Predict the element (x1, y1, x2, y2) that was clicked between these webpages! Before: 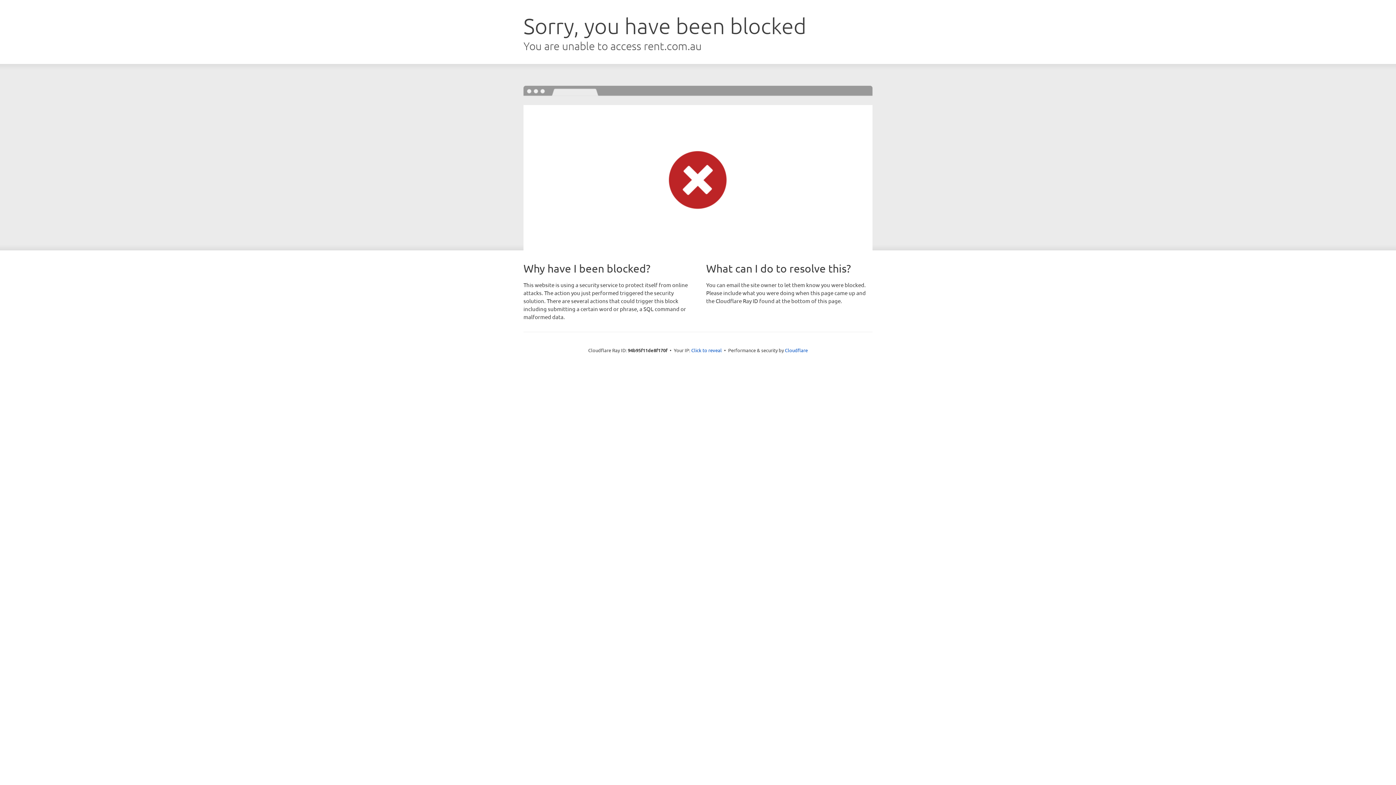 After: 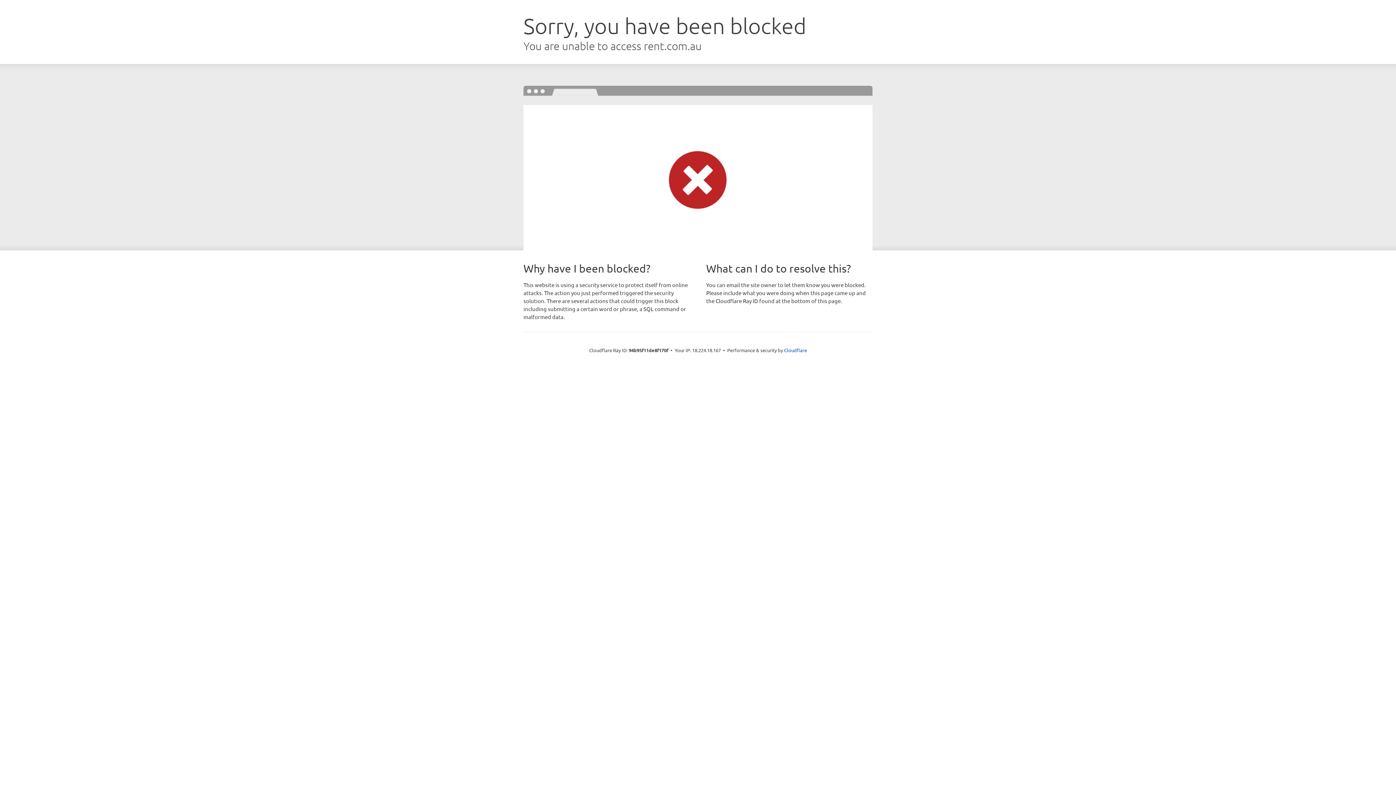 Action: label: Click to reveal bbox: (691, 346, 722, 353)